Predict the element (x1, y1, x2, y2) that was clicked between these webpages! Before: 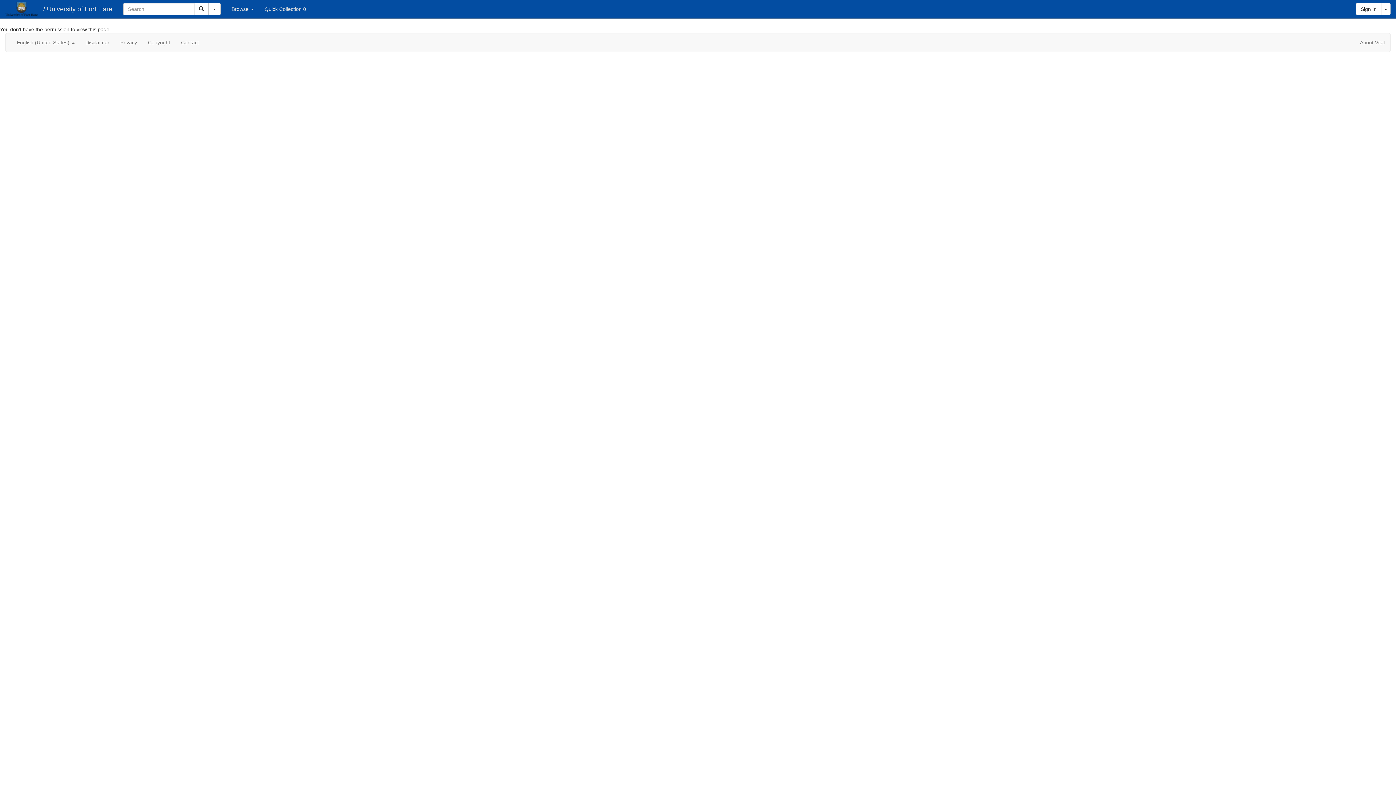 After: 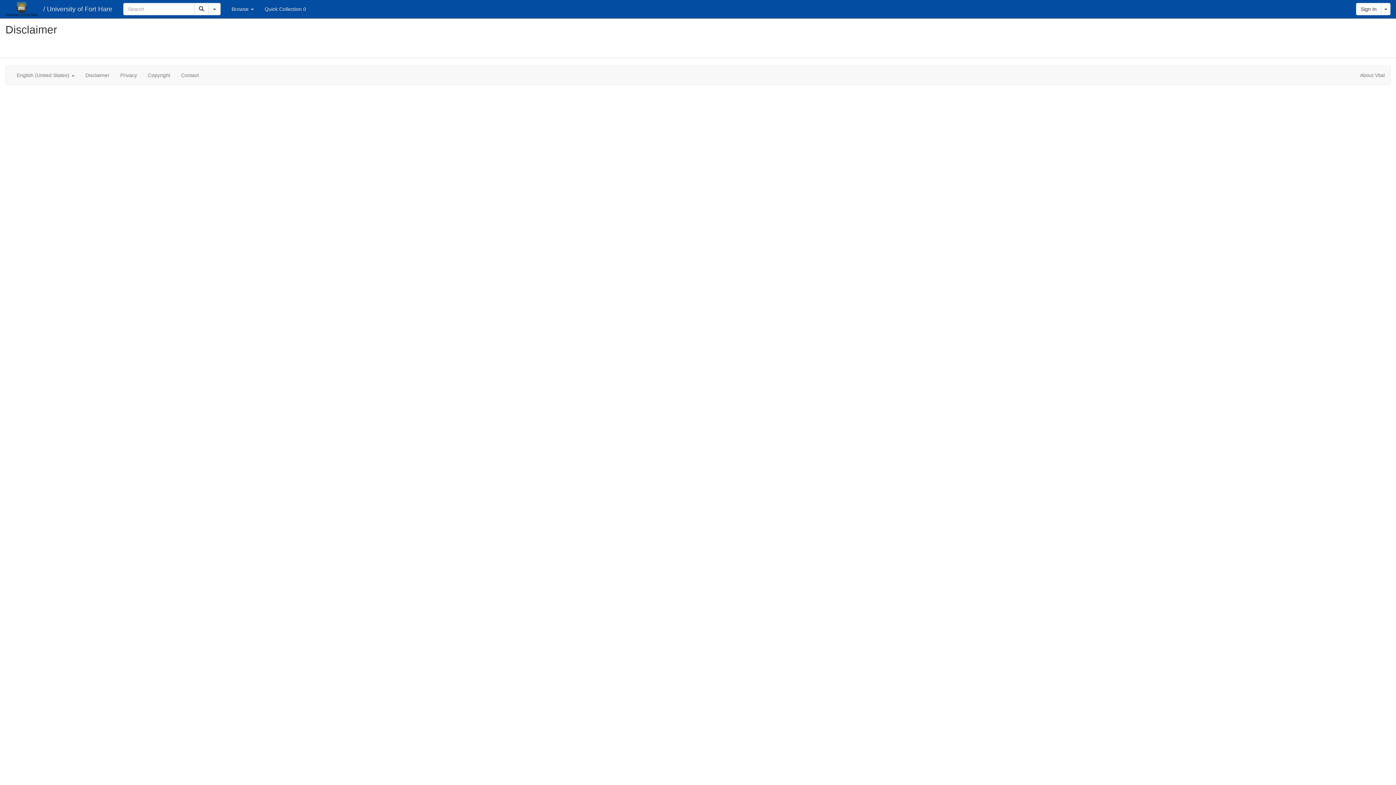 Action: label: Disclaimer bbox: (80, 33, 114, 51)